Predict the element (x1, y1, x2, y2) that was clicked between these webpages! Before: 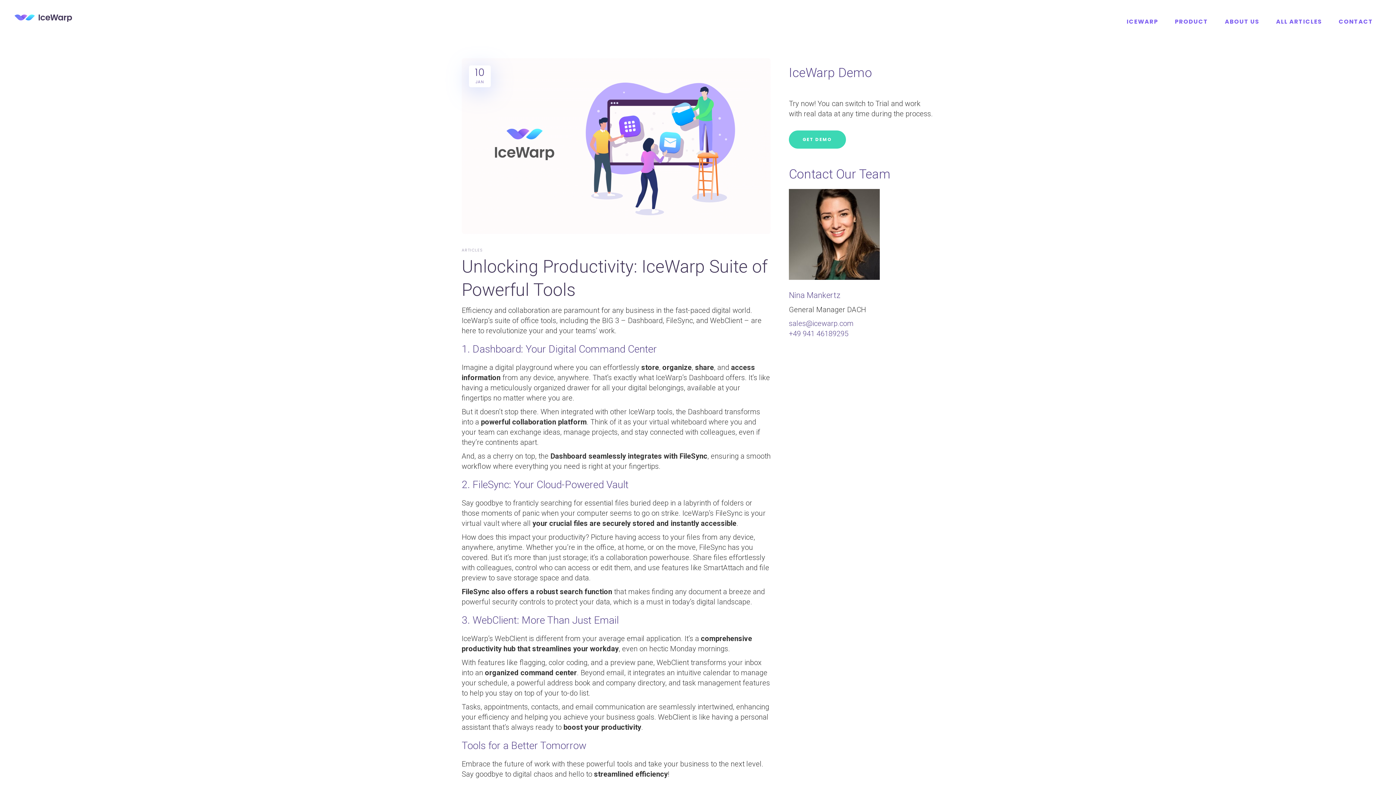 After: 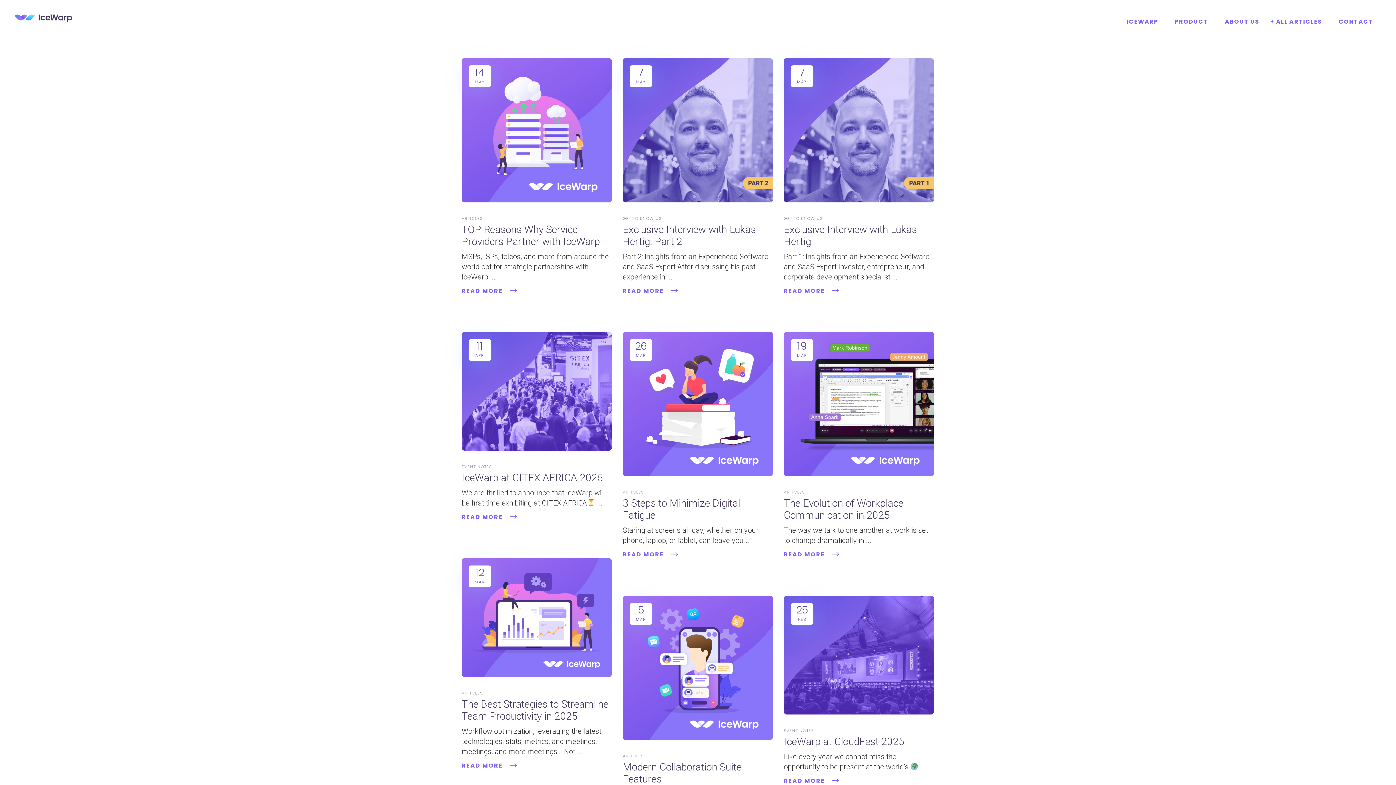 Action: bbox: (14, 14, 72, 29)